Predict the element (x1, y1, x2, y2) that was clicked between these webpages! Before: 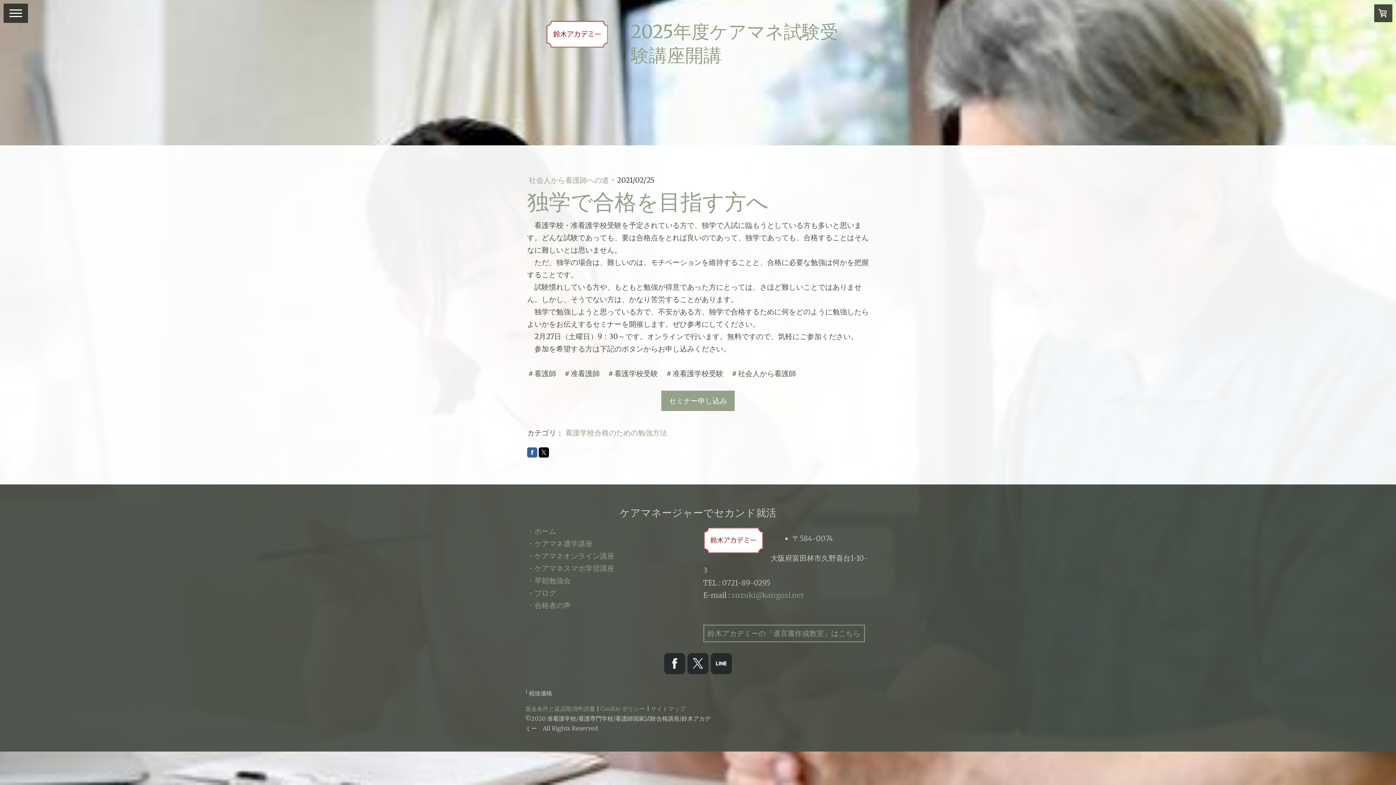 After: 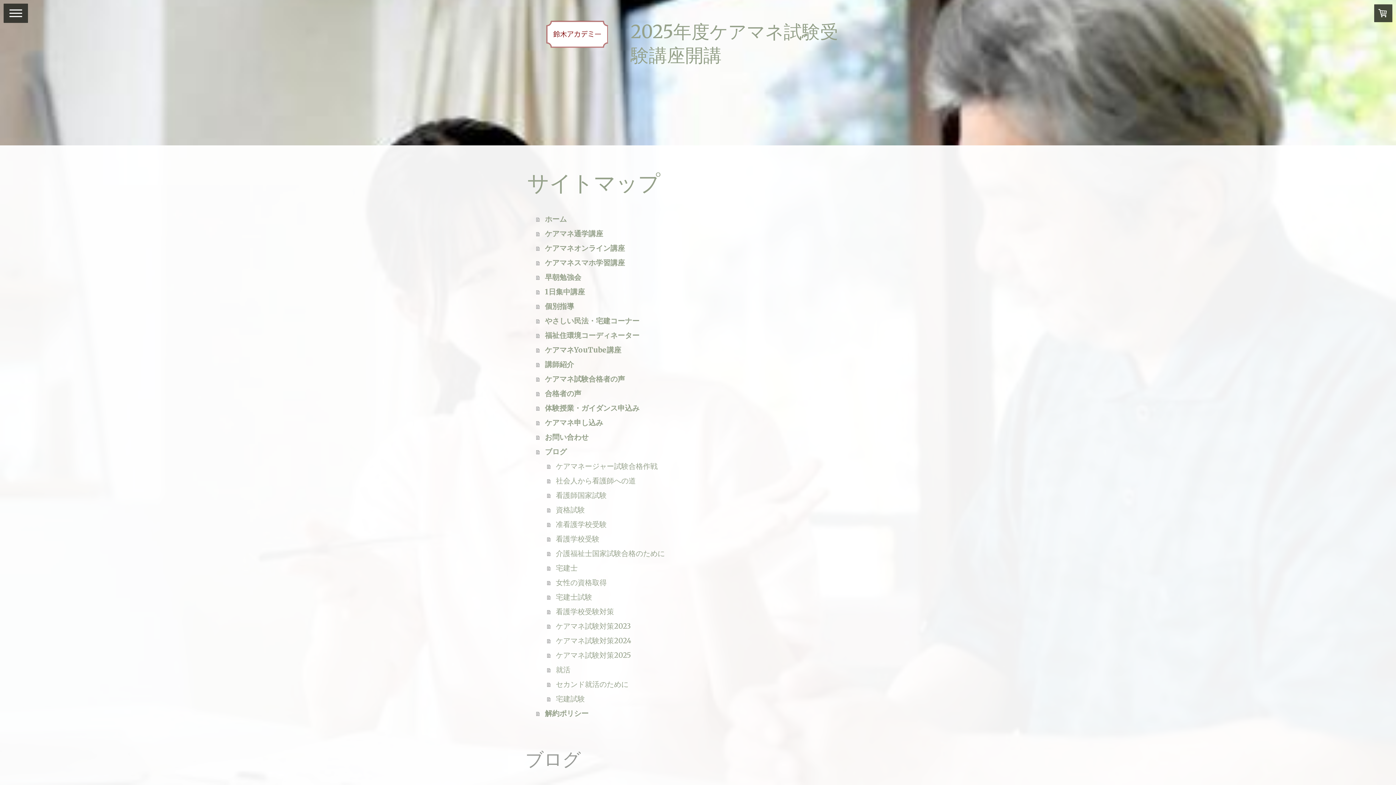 Action: label: サイトマップ bbox: (650, 705, 685, 712)